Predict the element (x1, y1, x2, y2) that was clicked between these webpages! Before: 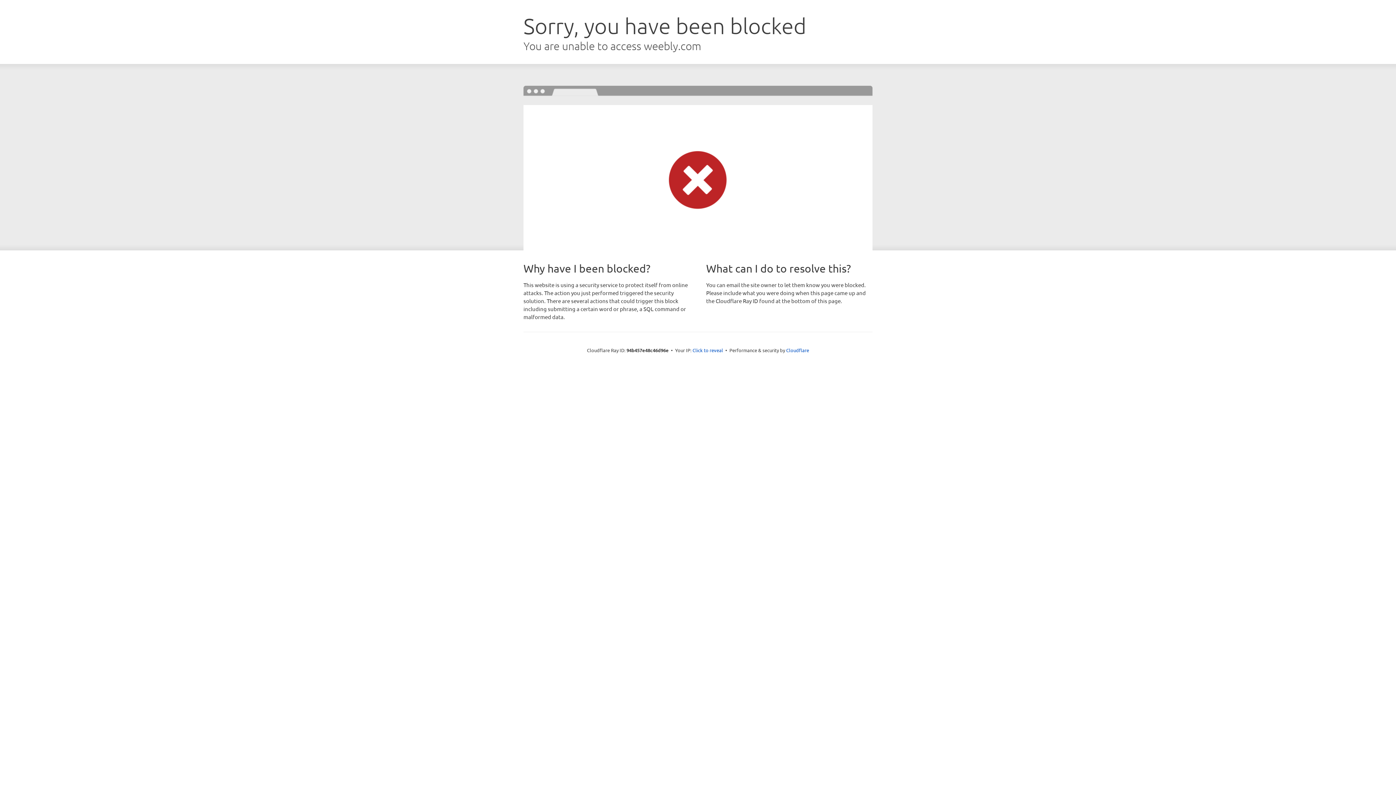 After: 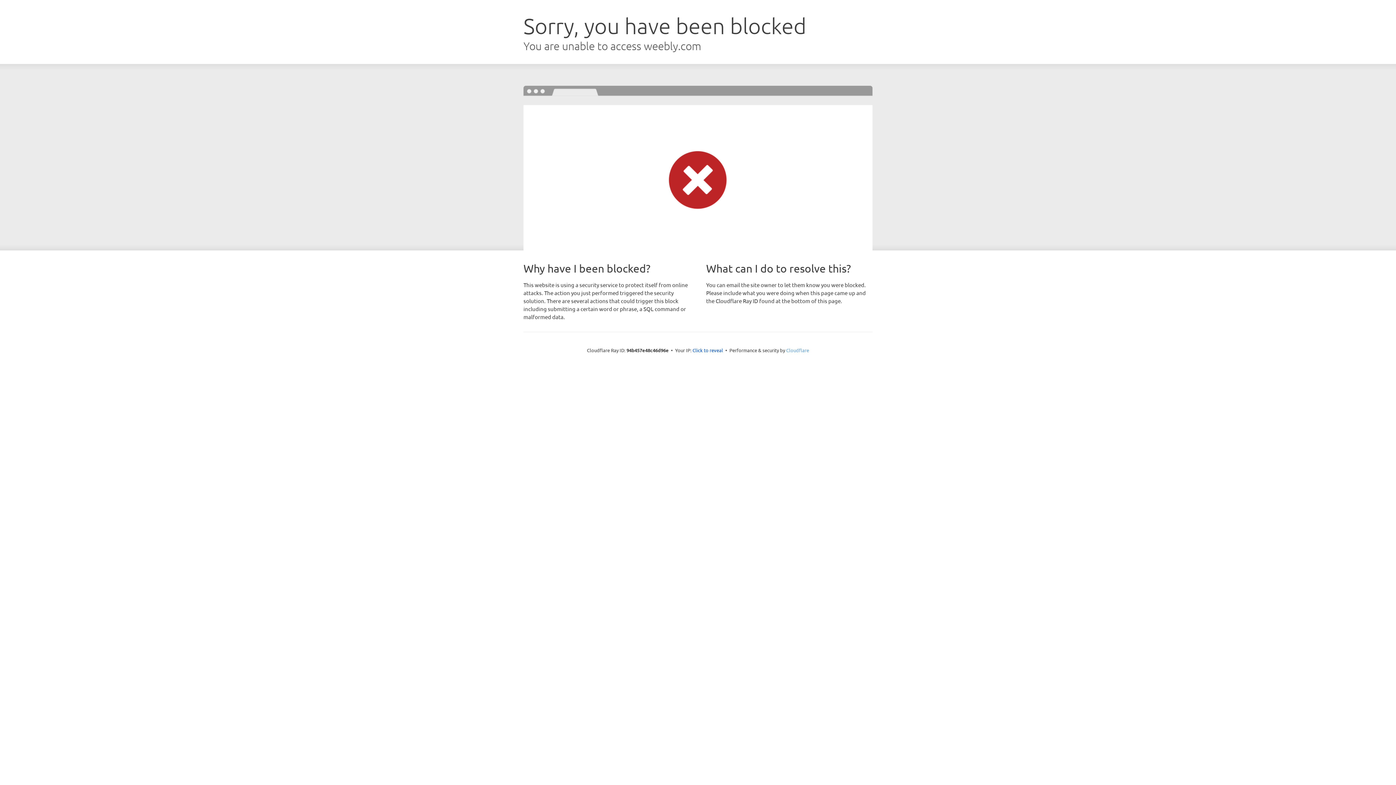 Action: label: Cloudflare bbox: (786, 347, 809, 353)